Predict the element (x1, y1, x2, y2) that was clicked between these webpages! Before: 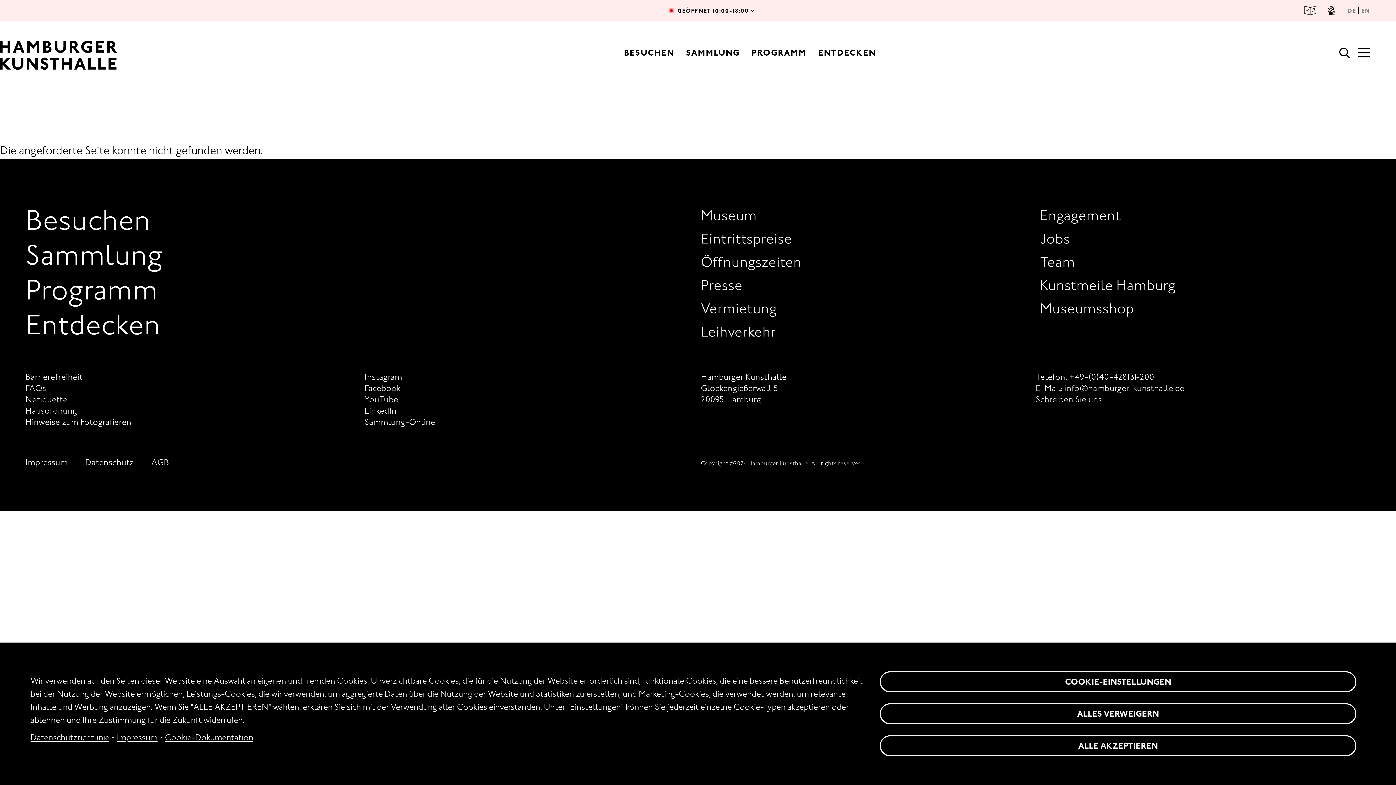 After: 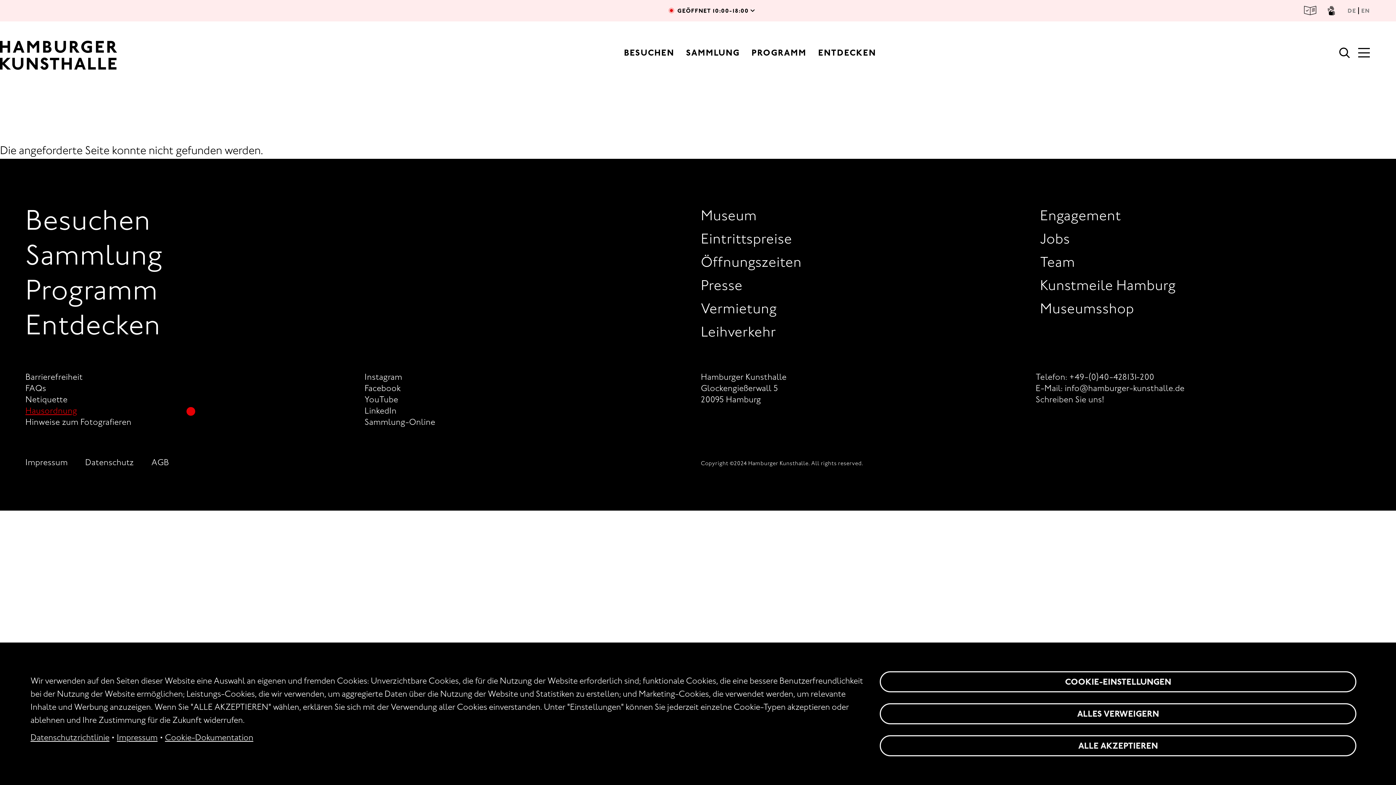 Action: label: Hausordnung bbox: (25, 405, 356, 416)